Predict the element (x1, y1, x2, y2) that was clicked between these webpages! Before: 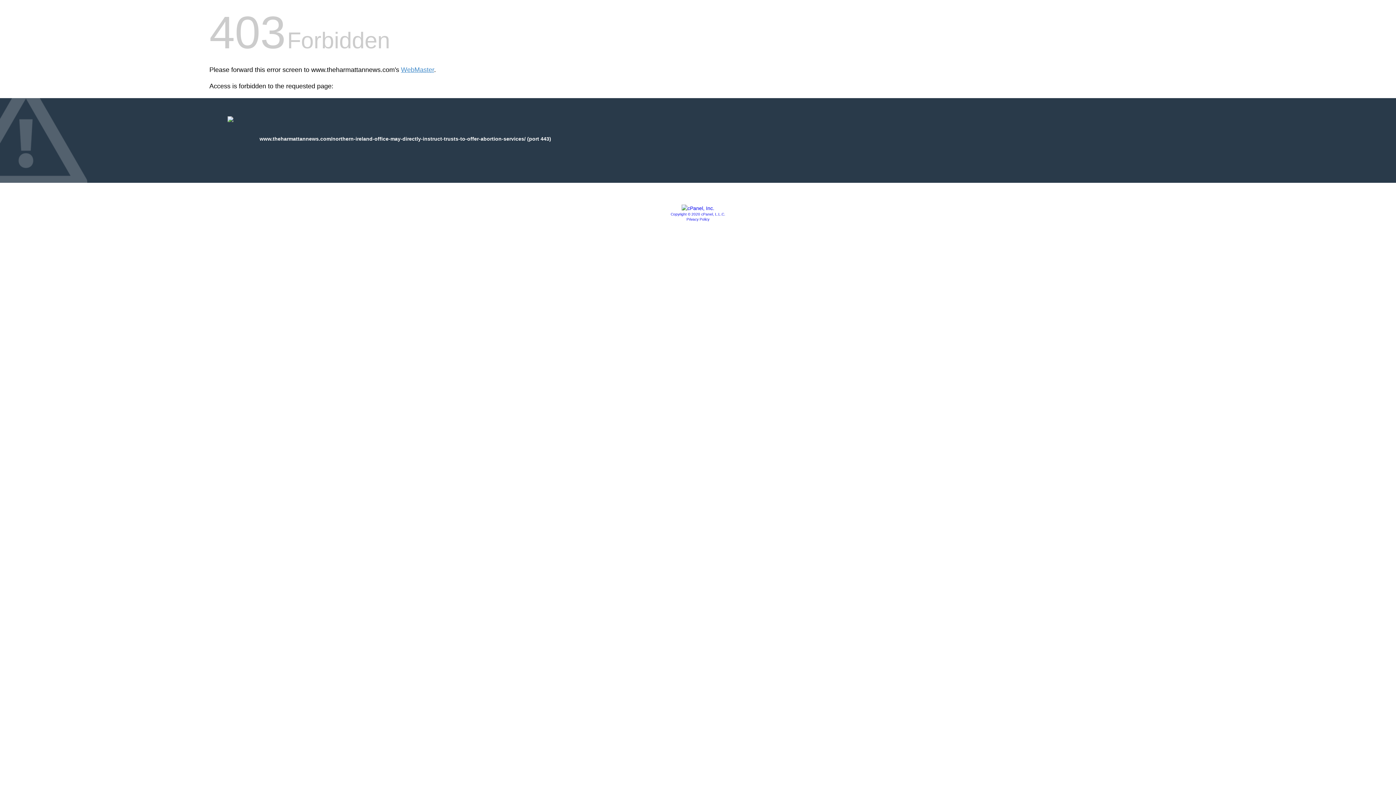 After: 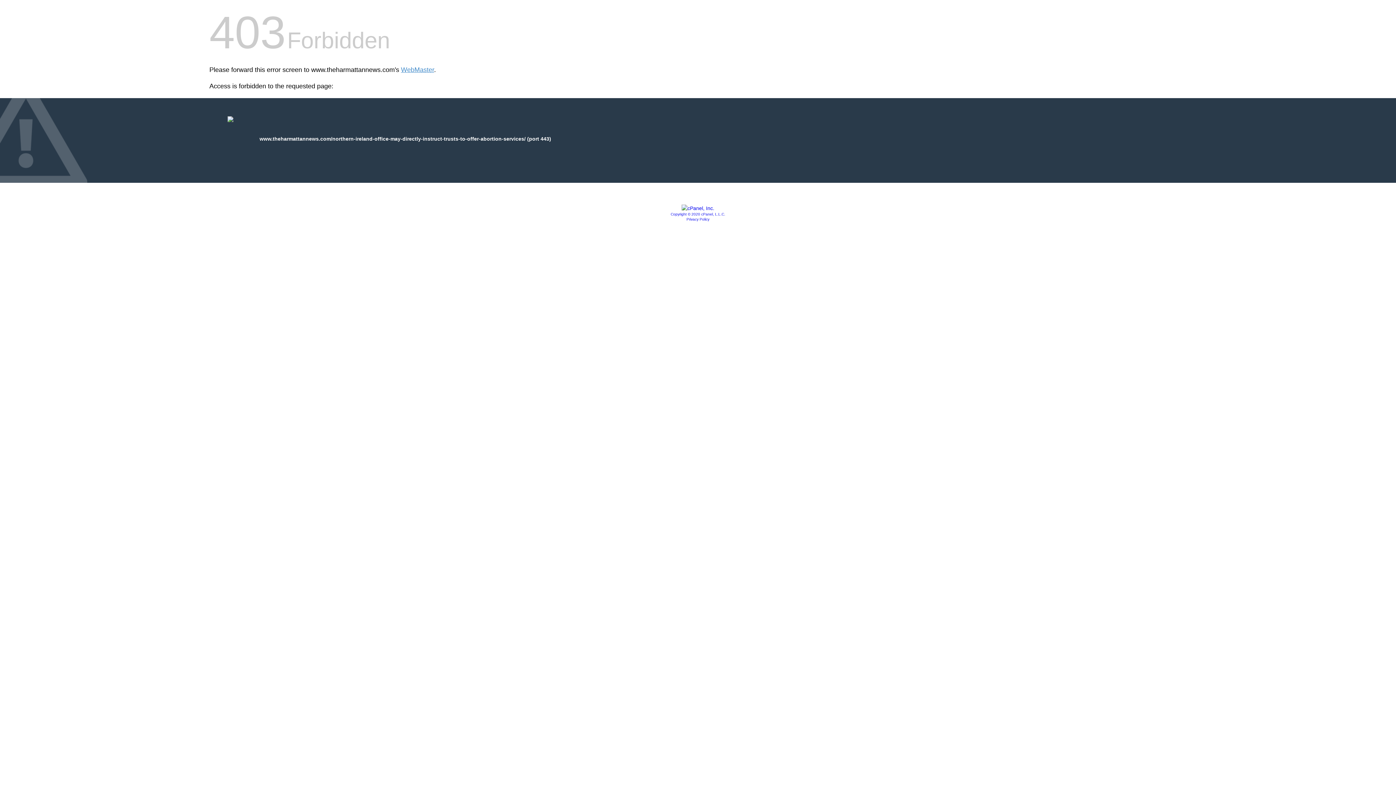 Action: label: Copyright © 2020 cPanel, L.L.C. bbox: (670, 212, 725, 216)